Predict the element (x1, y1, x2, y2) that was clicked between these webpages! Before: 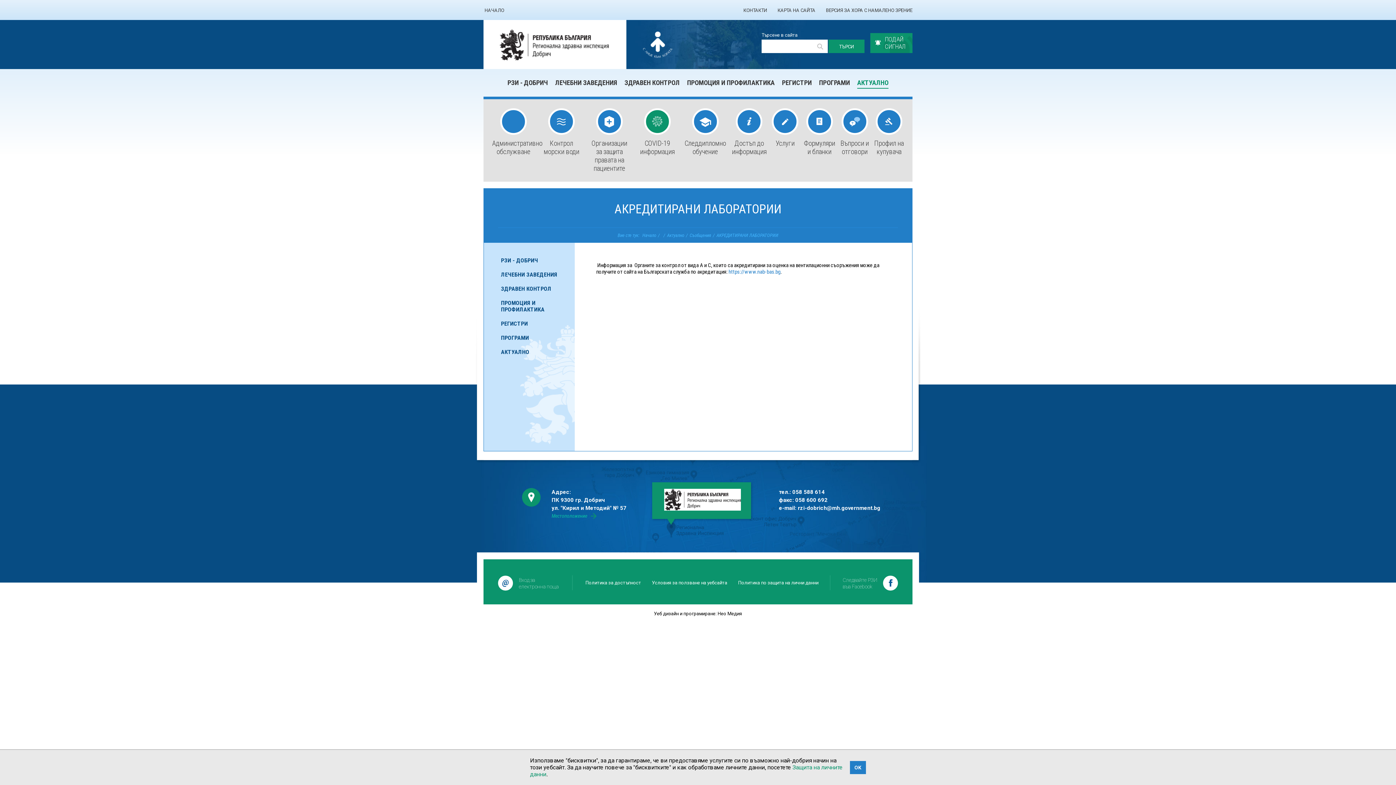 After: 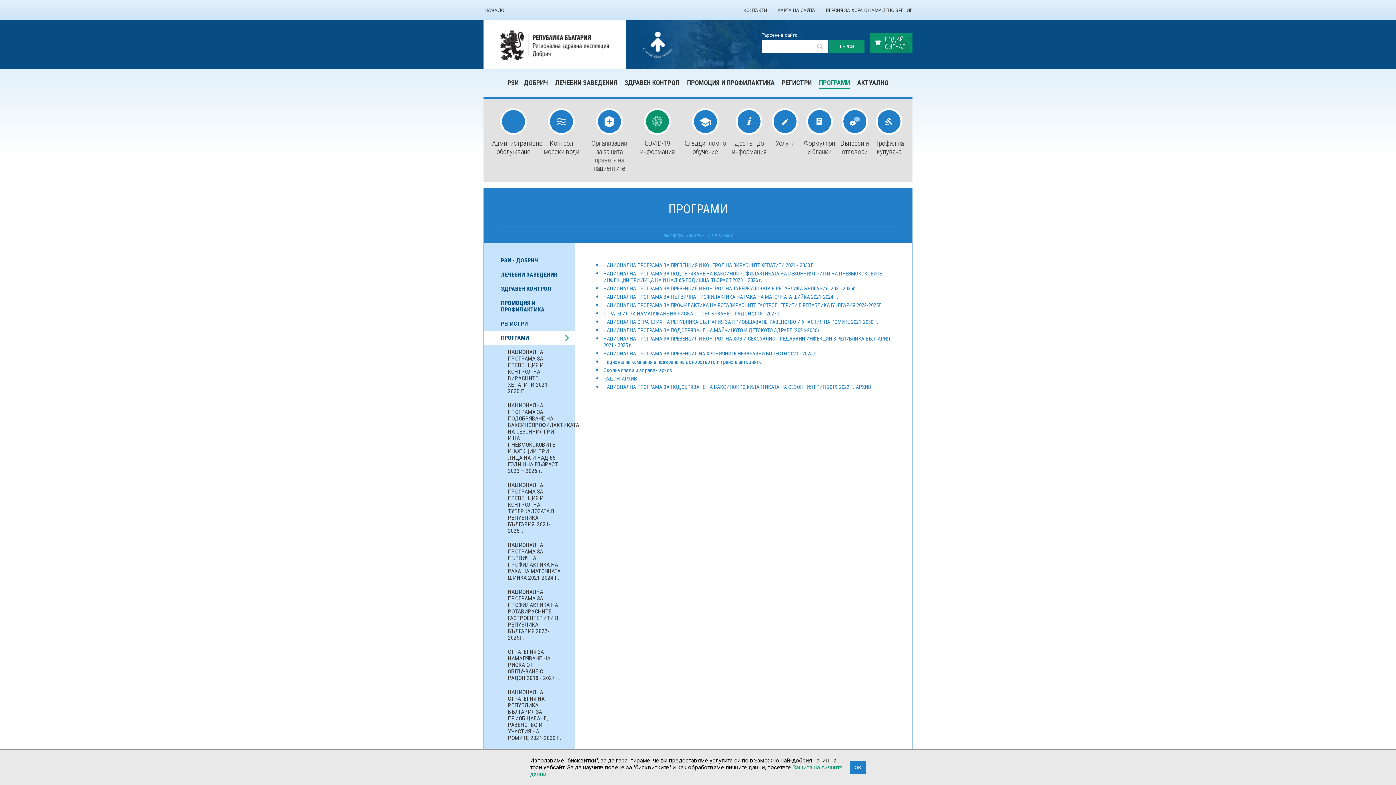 Action: bbox: (484, 331, 574, 345) label: ПРОГРАМИ